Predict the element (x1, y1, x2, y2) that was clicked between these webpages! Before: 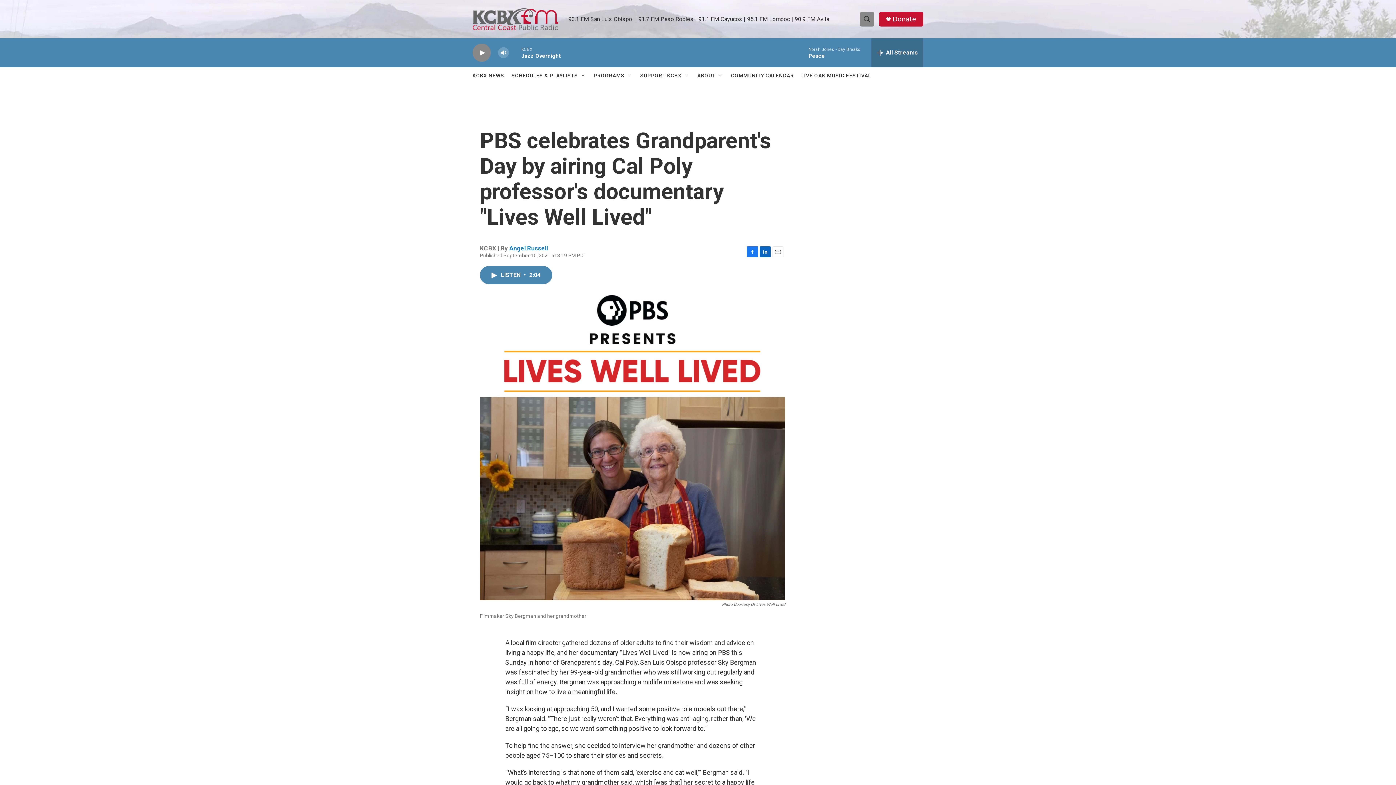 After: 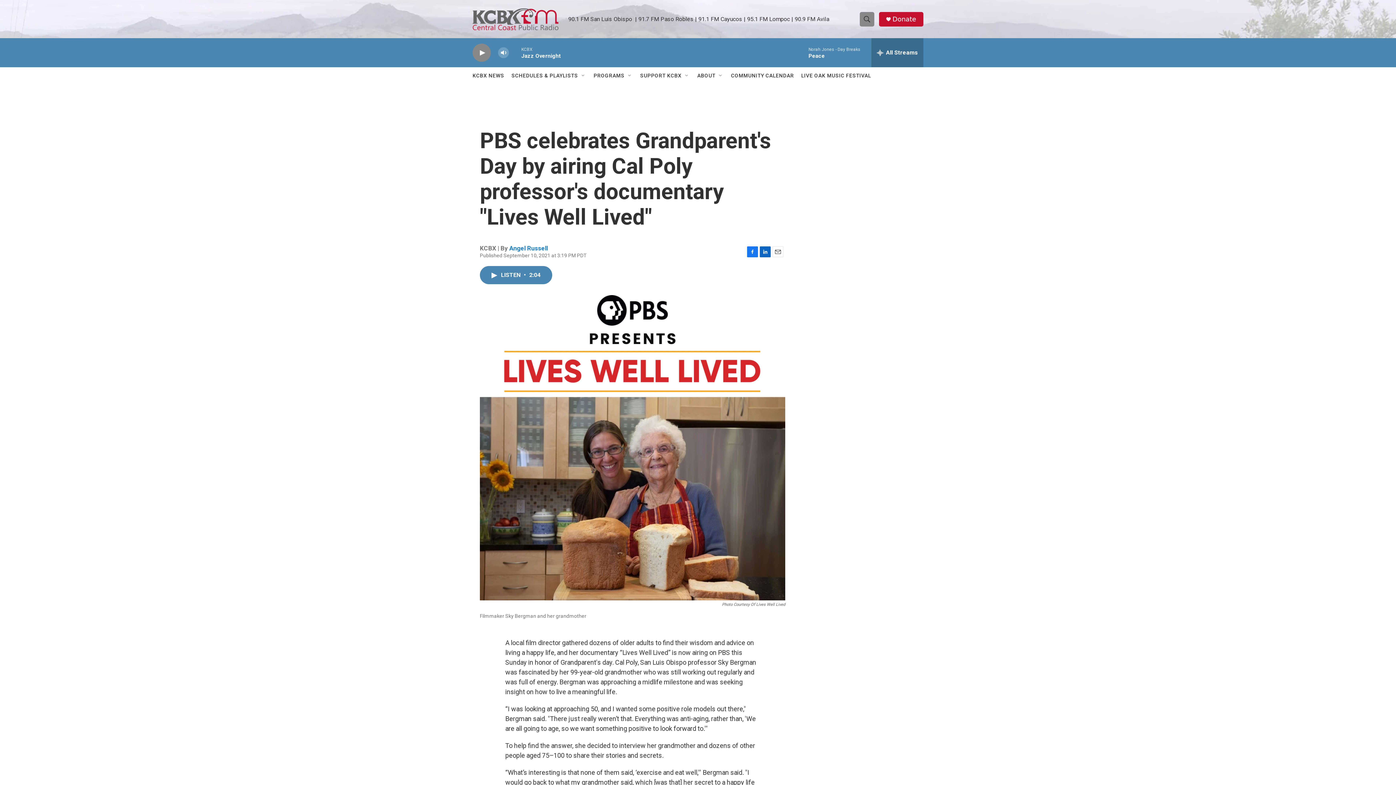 Action: label: Facebook bbox: (747, 246, 758, 257)